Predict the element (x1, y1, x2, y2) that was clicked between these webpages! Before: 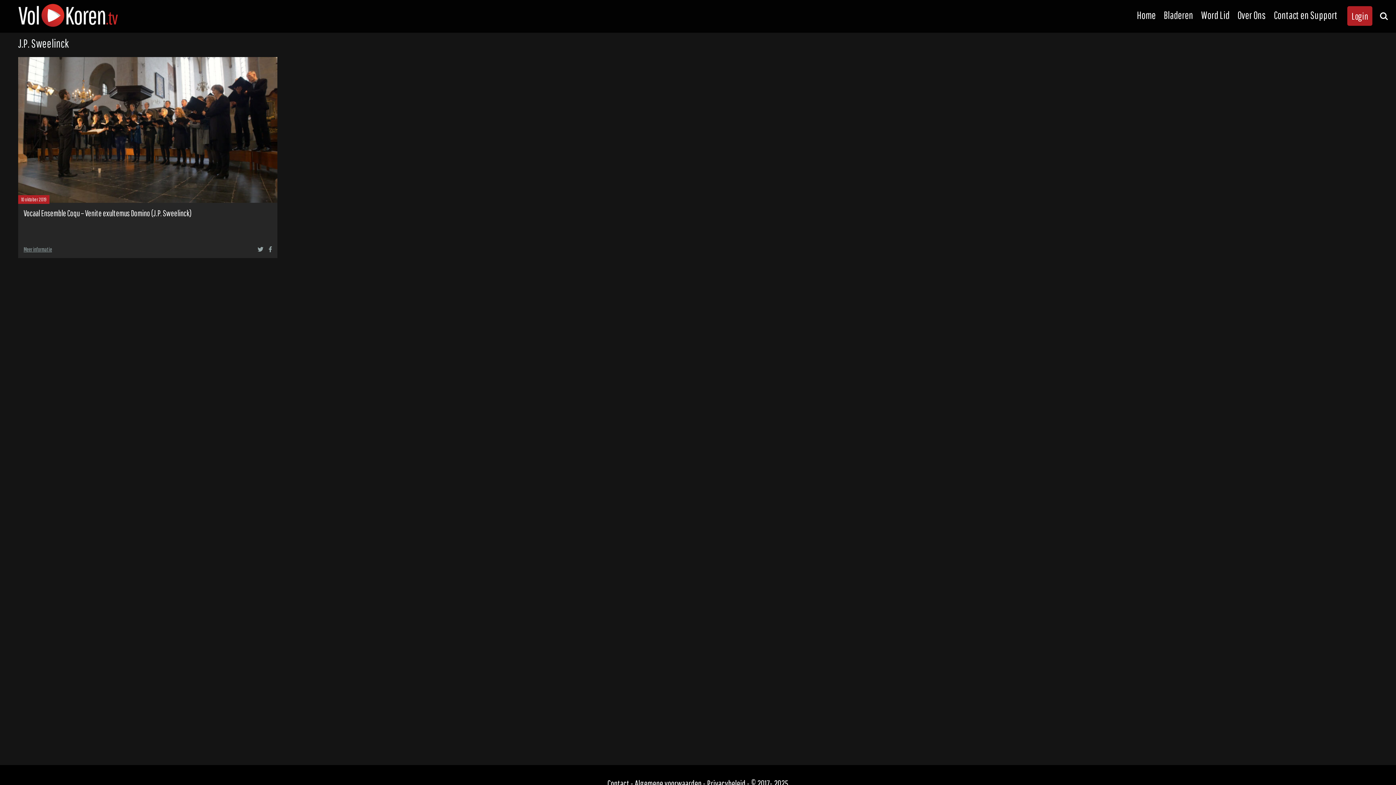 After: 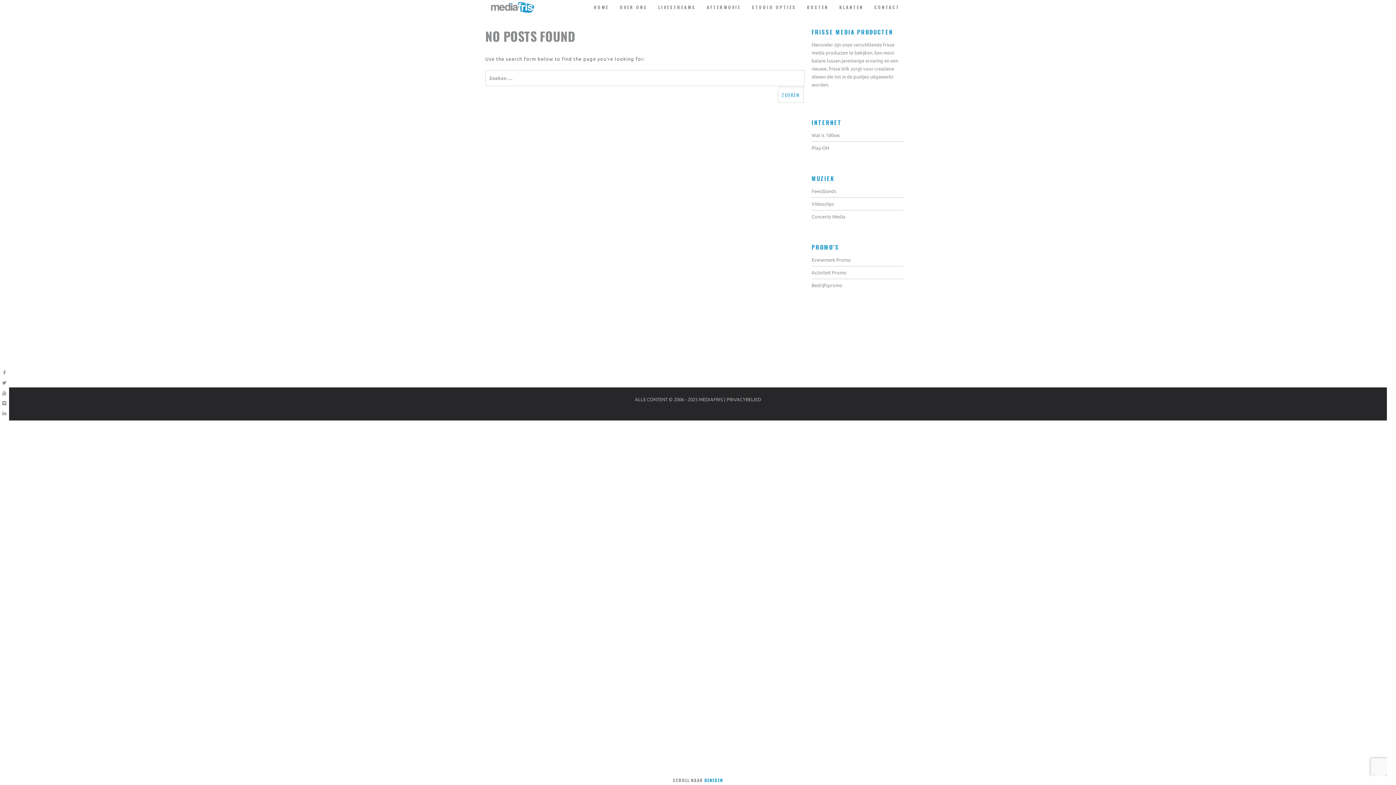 Action: label: © 2017- 2025 bbox: (751, 778, 788, 789)